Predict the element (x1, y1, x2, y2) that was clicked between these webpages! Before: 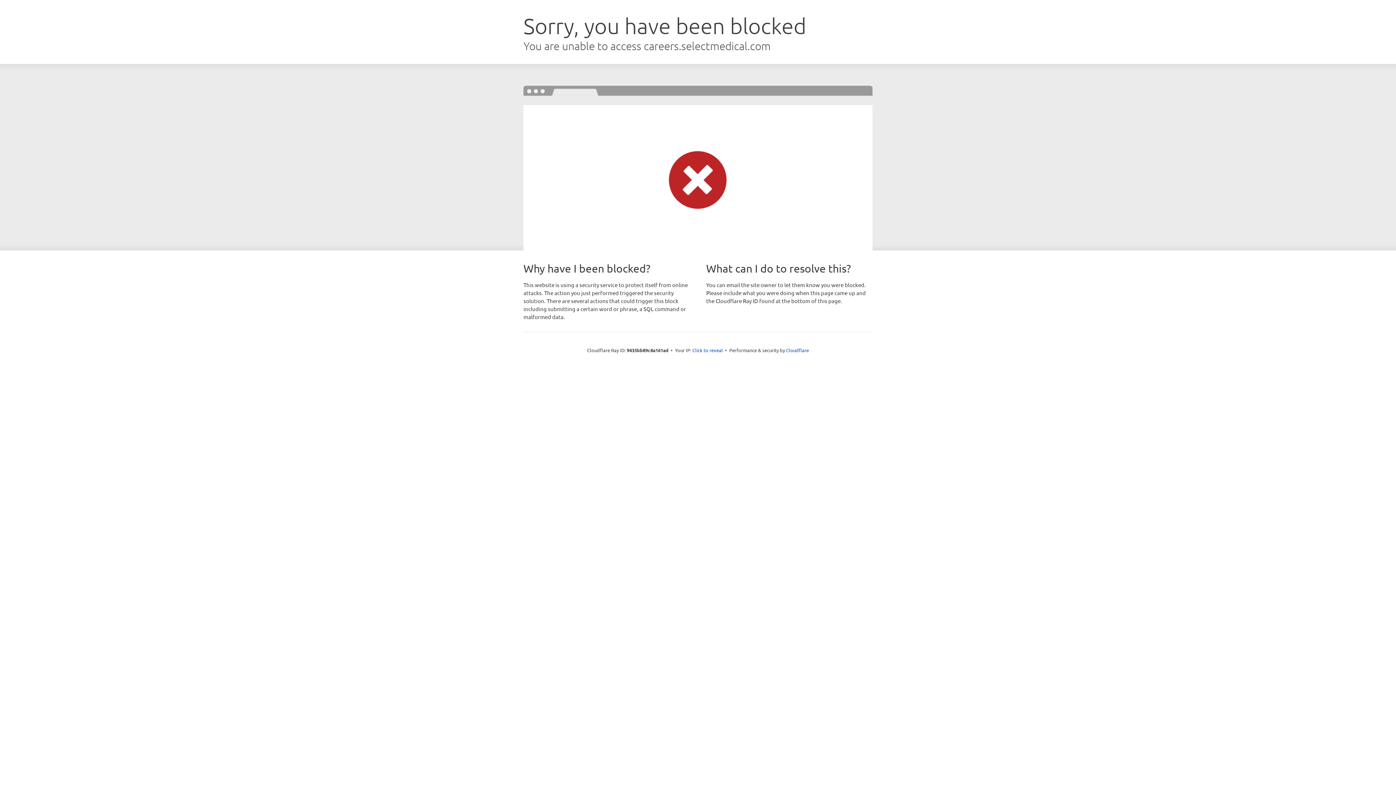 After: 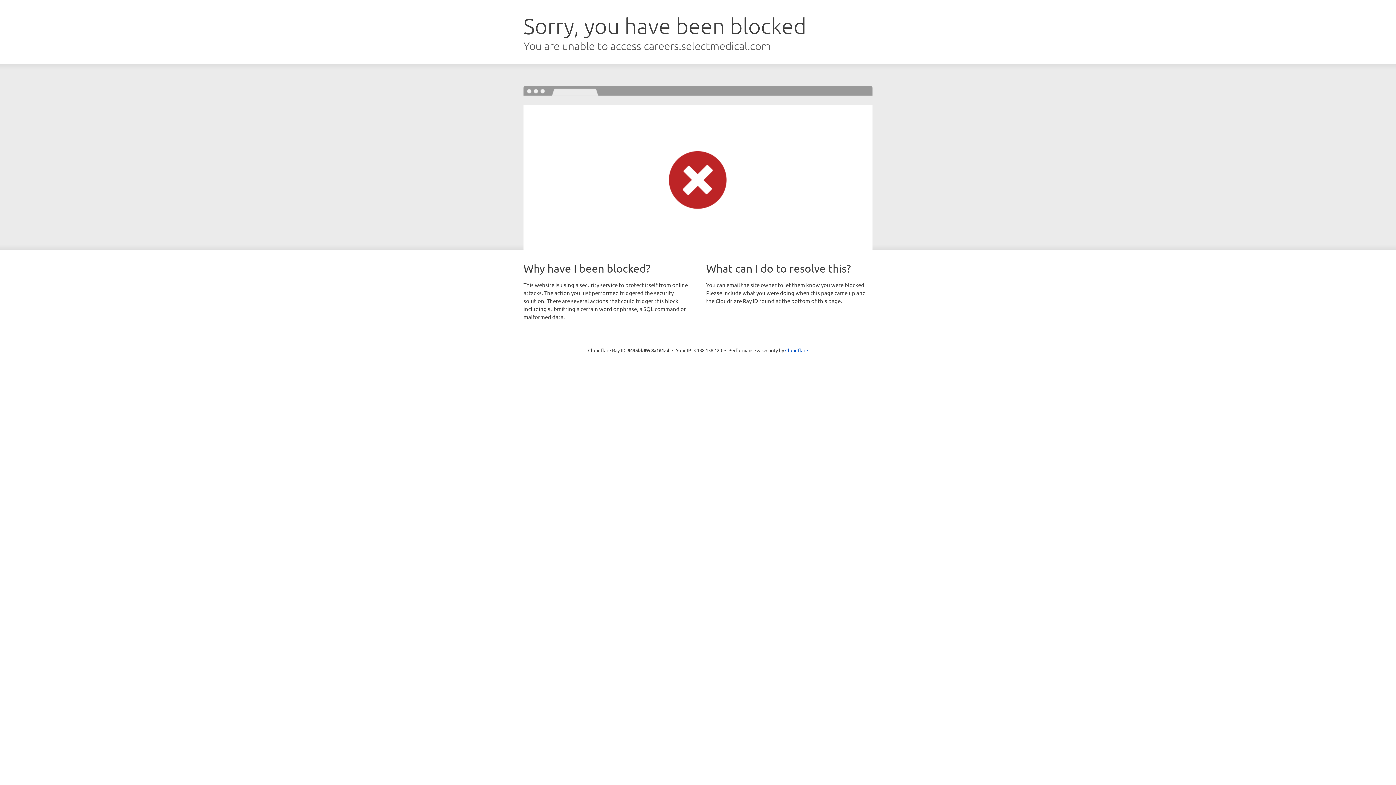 Action: label: Click to reveal bbox: (692, 346, 723, 353)